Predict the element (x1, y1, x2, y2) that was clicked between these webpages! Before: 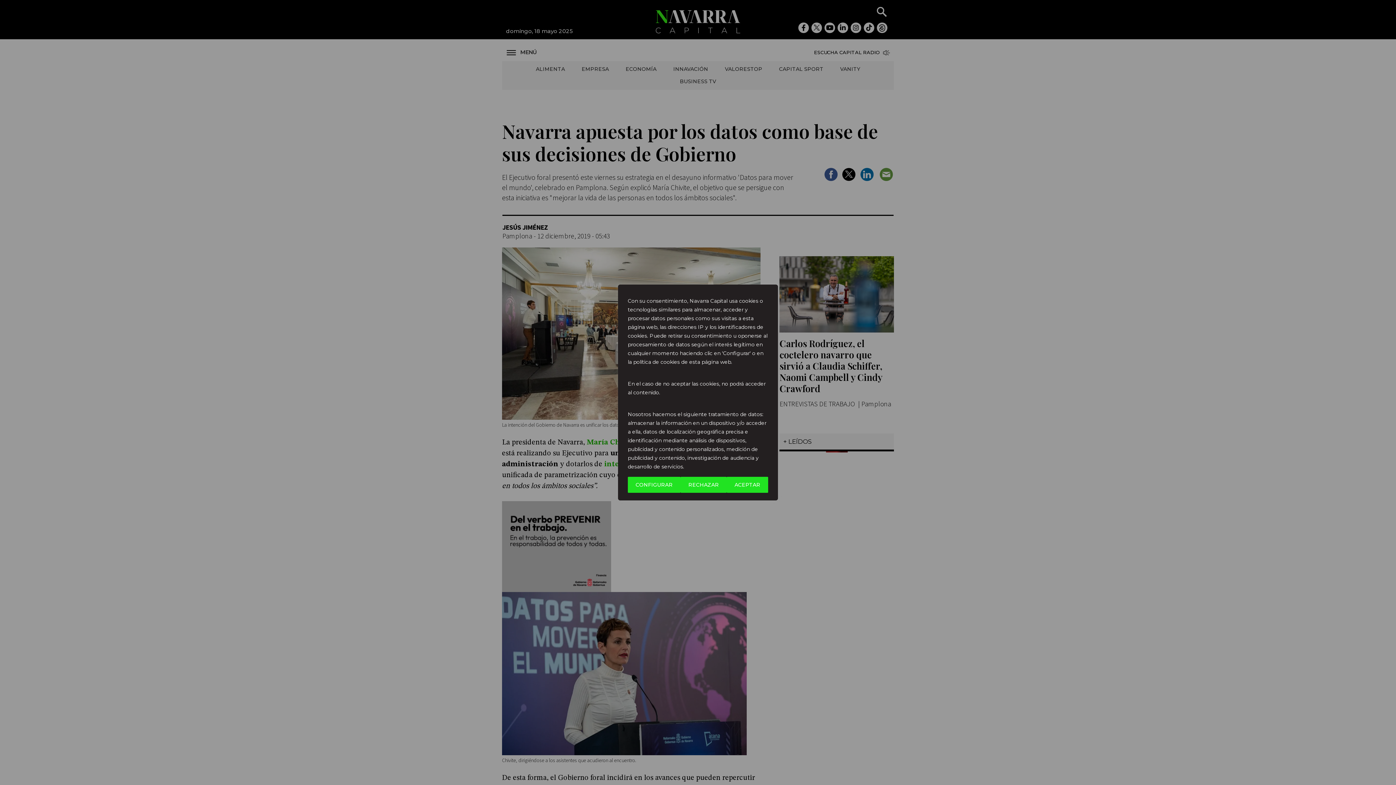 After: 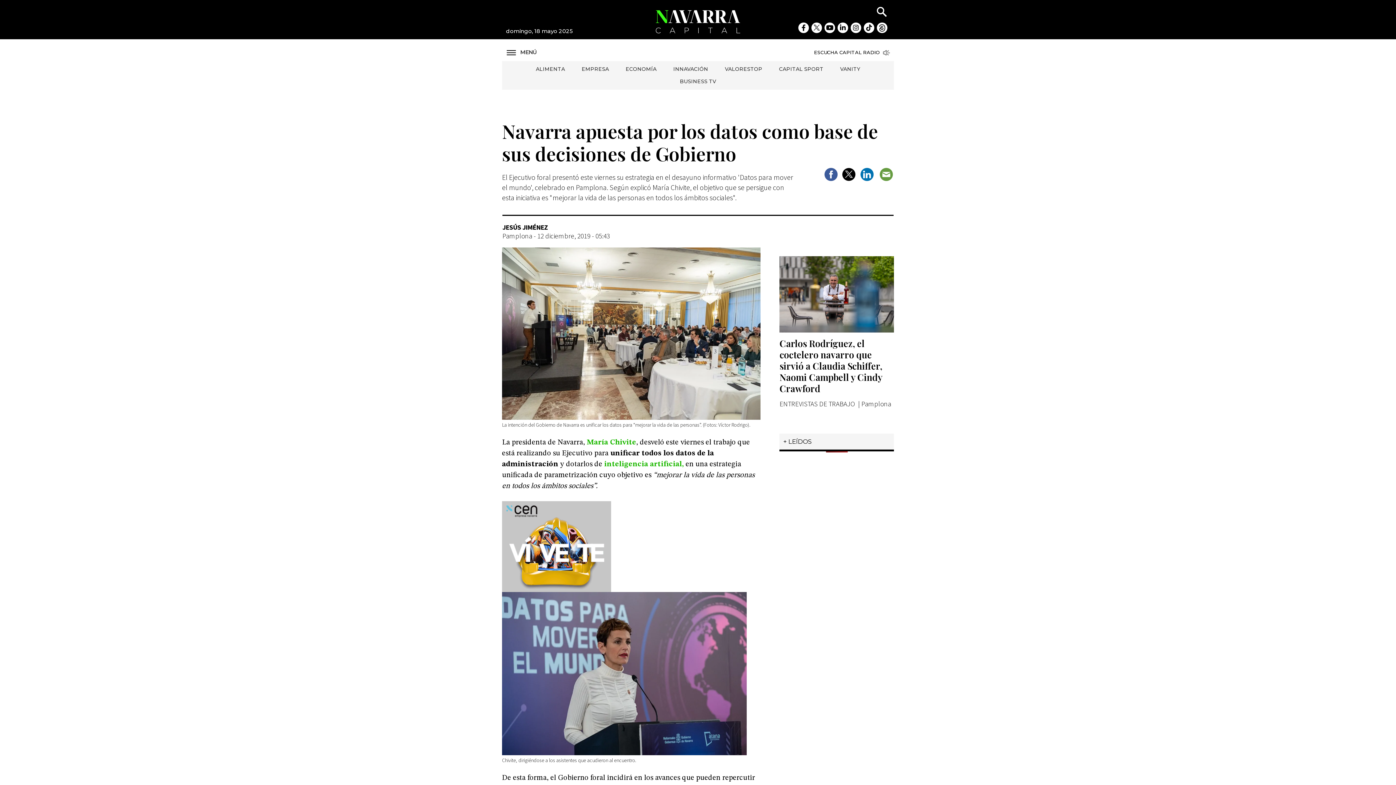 Action: label: ACEPTAR bbox: (726, 477, 768, 493)